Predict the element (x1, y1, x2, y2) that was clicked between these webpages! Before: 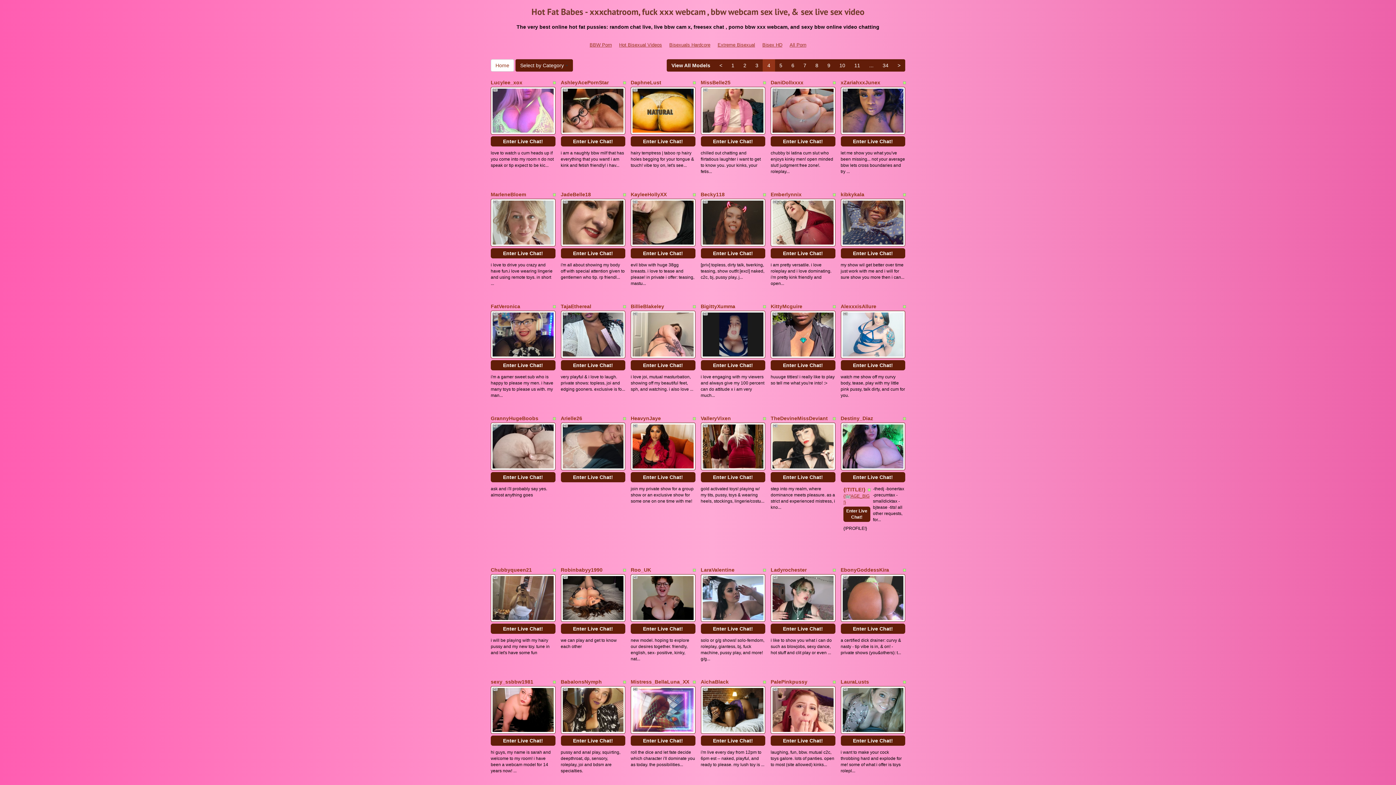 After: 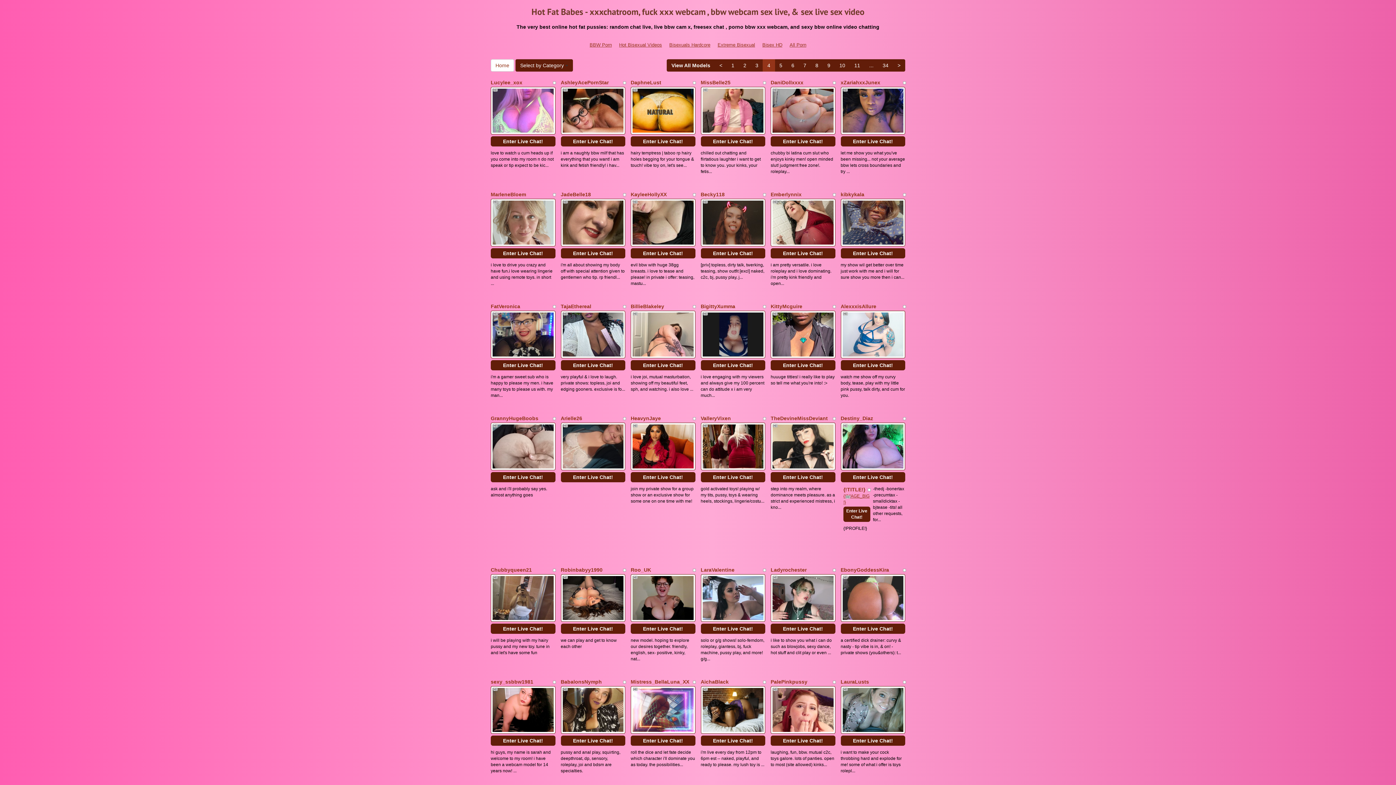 Action: label: Enter Live Chat! bbox: (700, 136, 765, 146)